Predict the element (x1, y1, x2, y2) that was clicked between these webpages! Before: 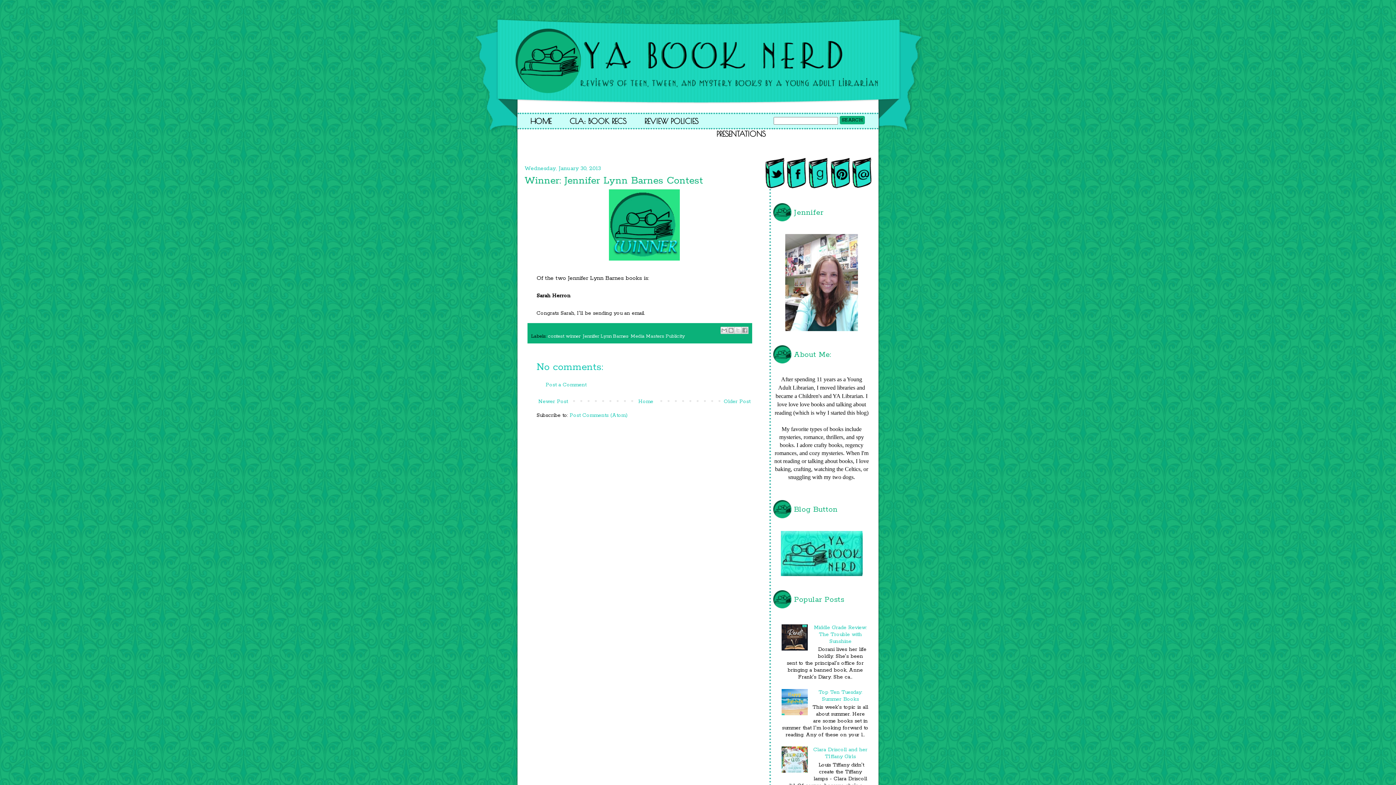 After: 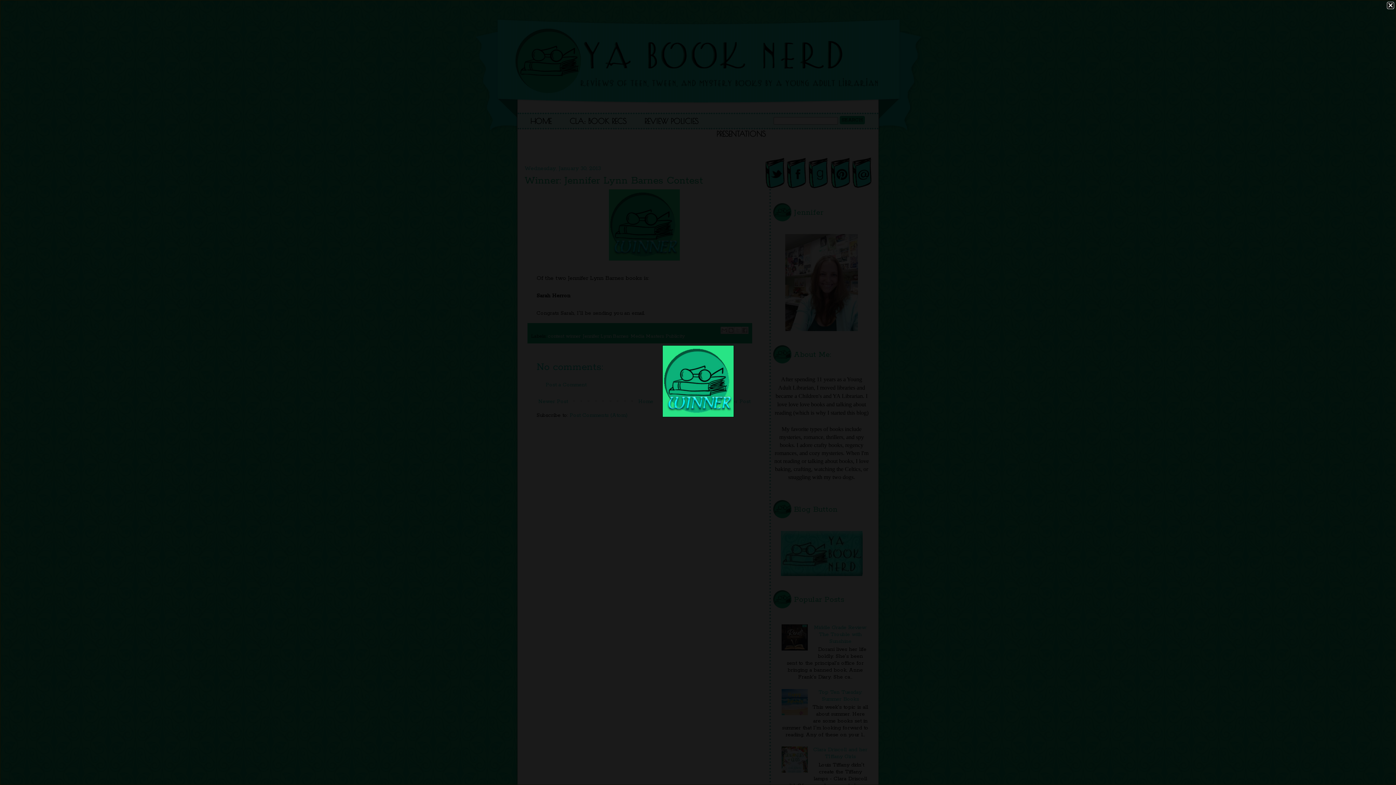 Action: bbox: (607, 257, 681, 264)